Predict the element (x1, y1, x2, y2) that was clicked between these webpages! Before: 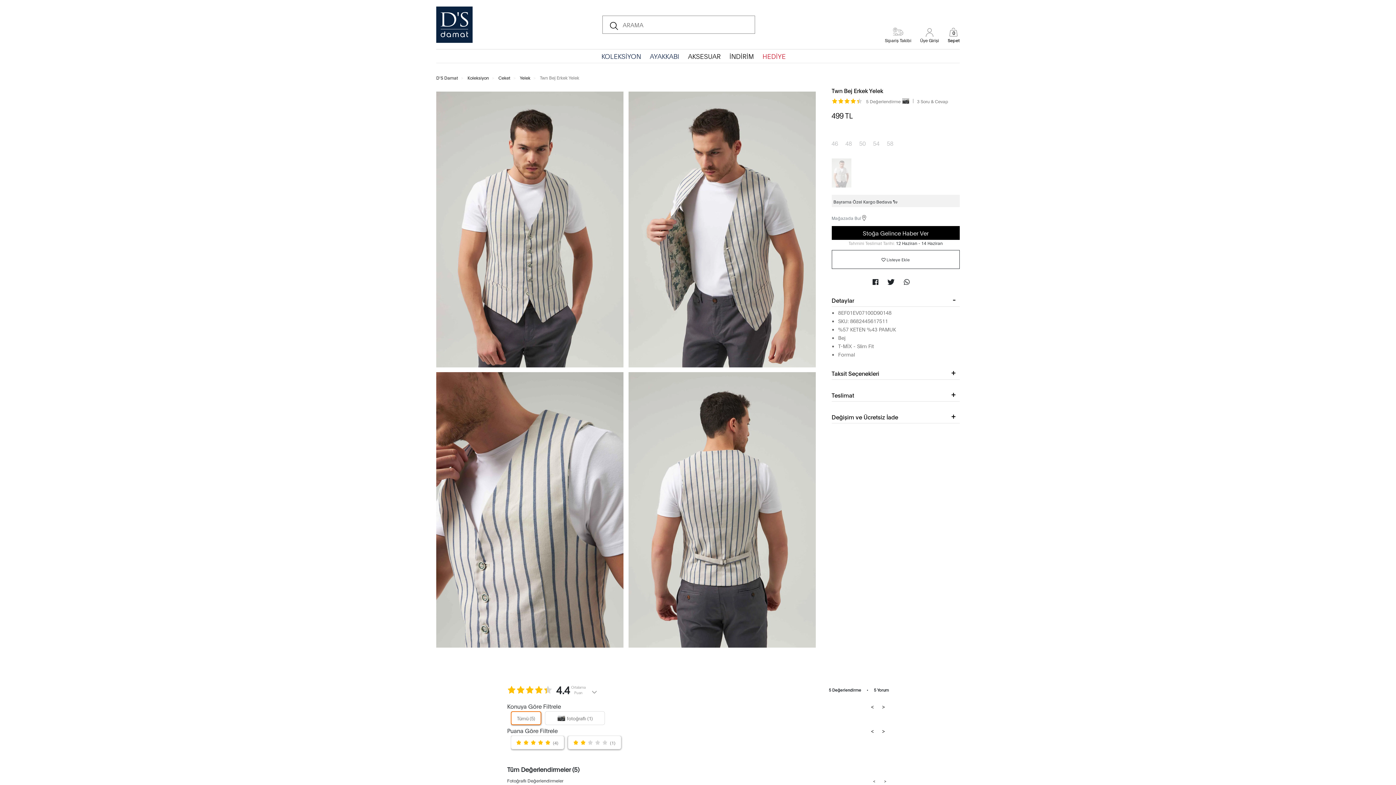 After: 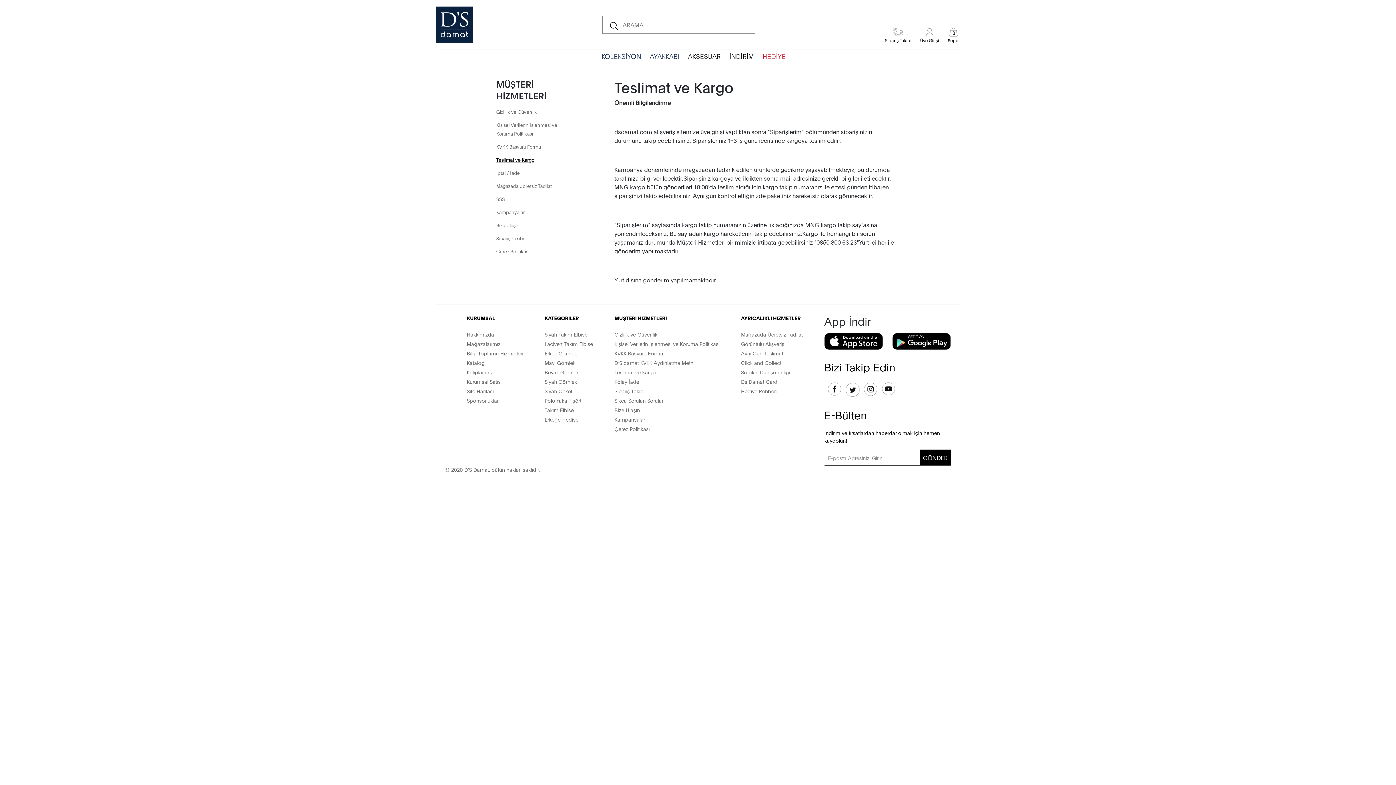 Action: label: Teslimat ve Kargo bbox: (614, 728, 719, 736)